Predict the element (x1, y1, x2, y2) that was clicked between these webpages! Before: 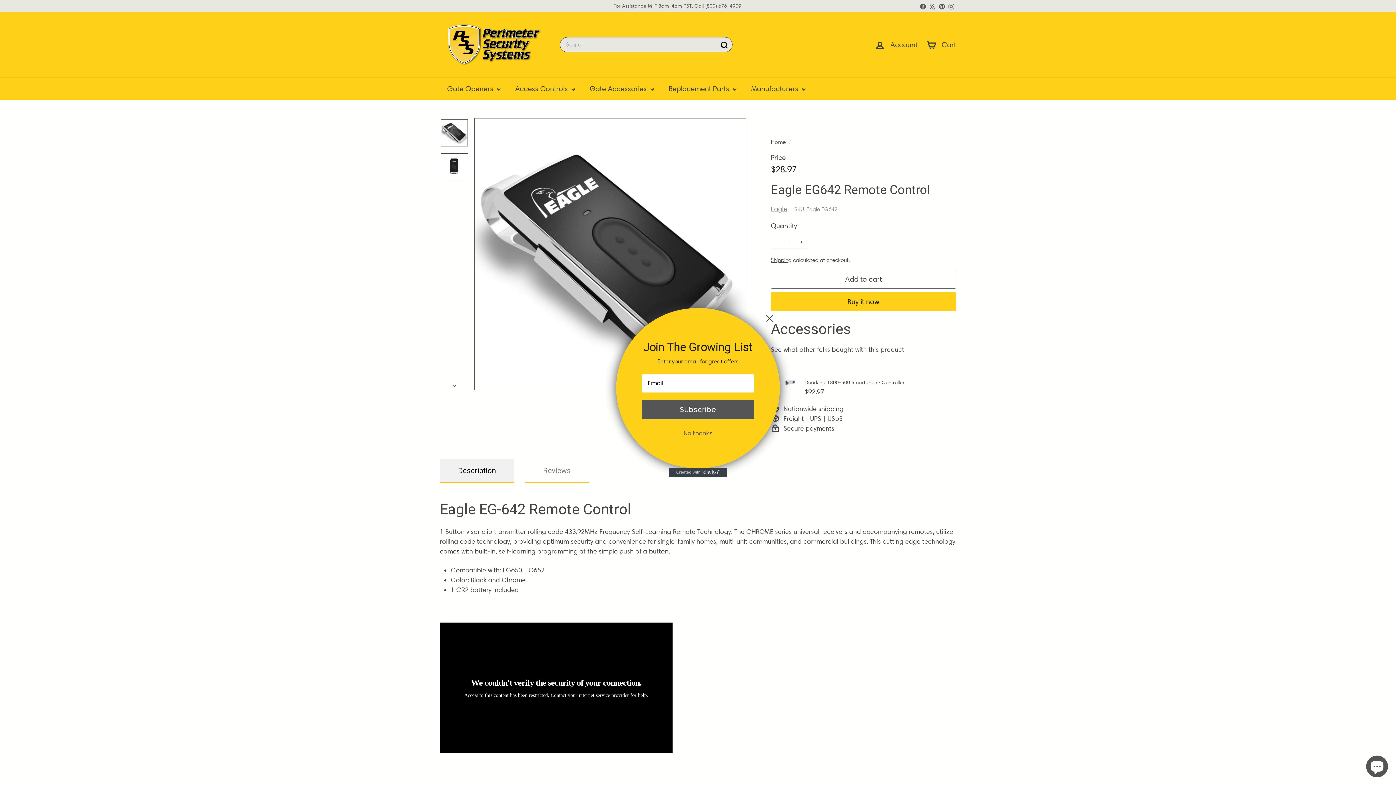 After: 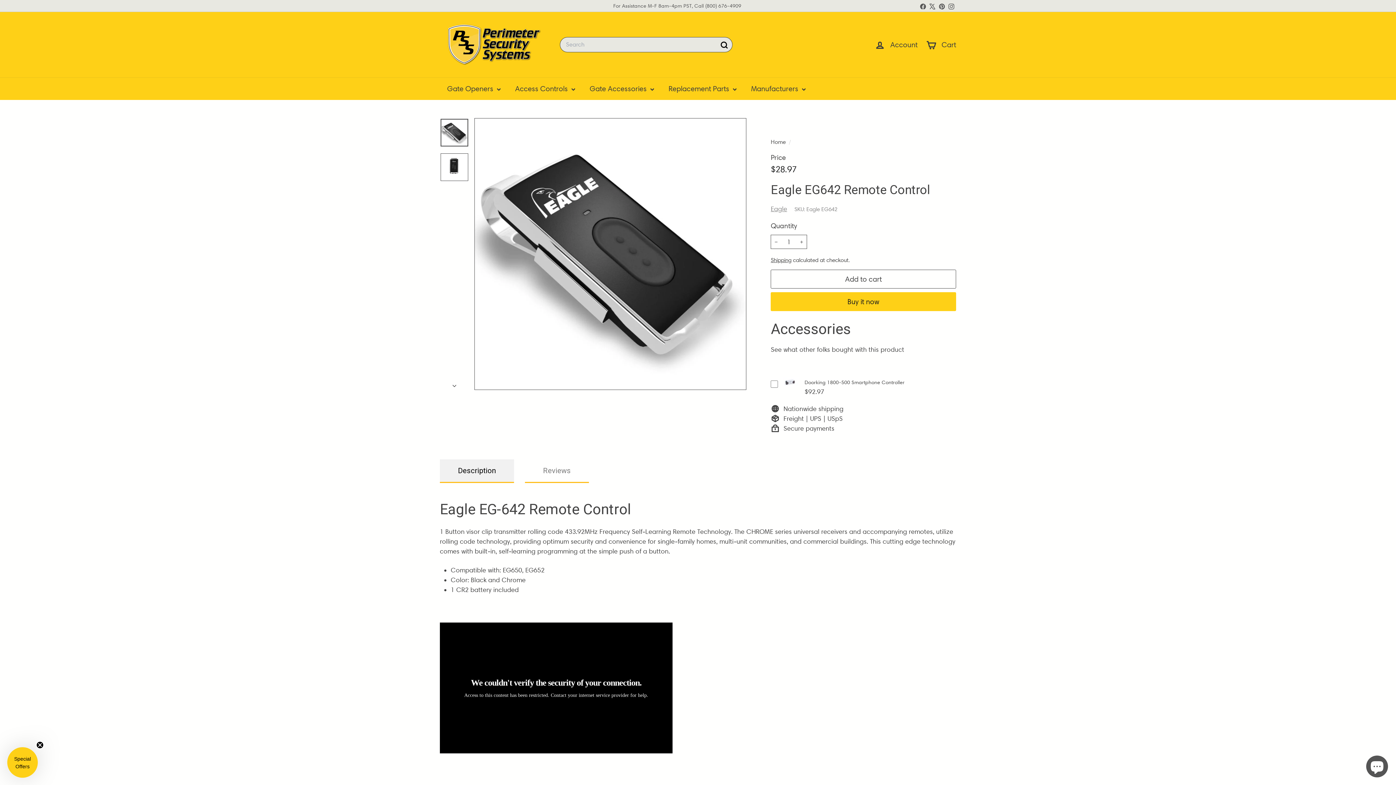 Action: bbox: (625, 426, 770, 440) label: No thanks